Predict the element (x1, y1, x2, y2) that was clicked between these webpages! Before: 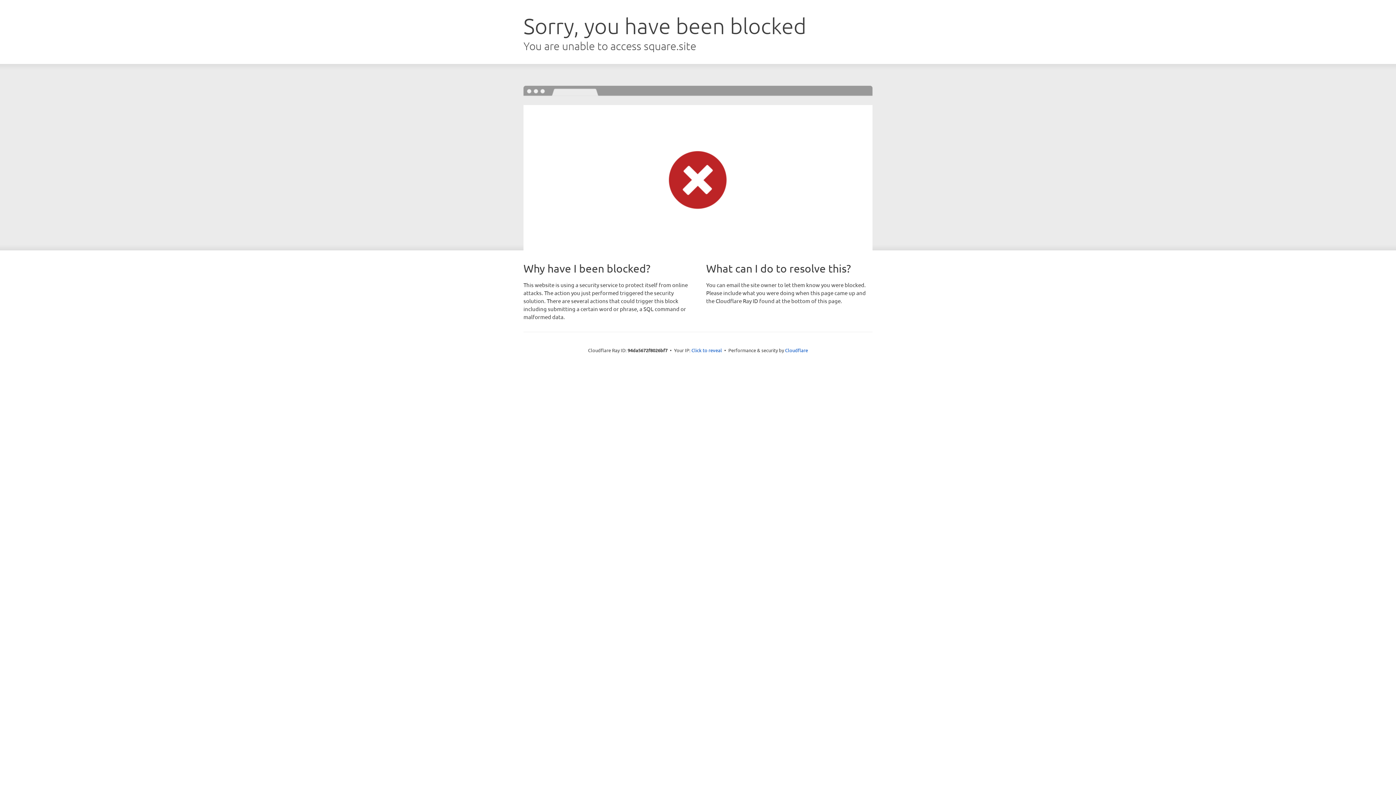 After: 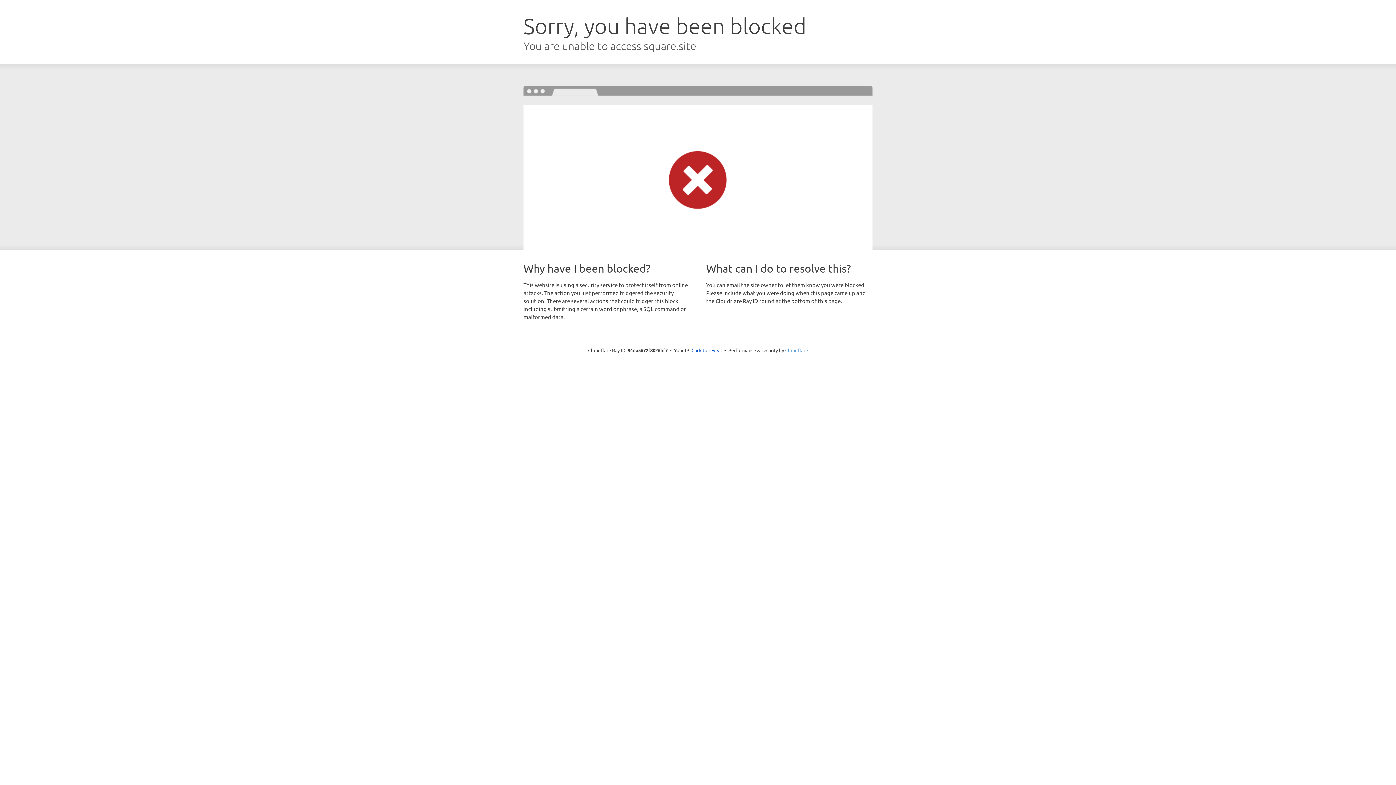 Action: label: Cloudflare bbox: (785, 347, 808, 353)